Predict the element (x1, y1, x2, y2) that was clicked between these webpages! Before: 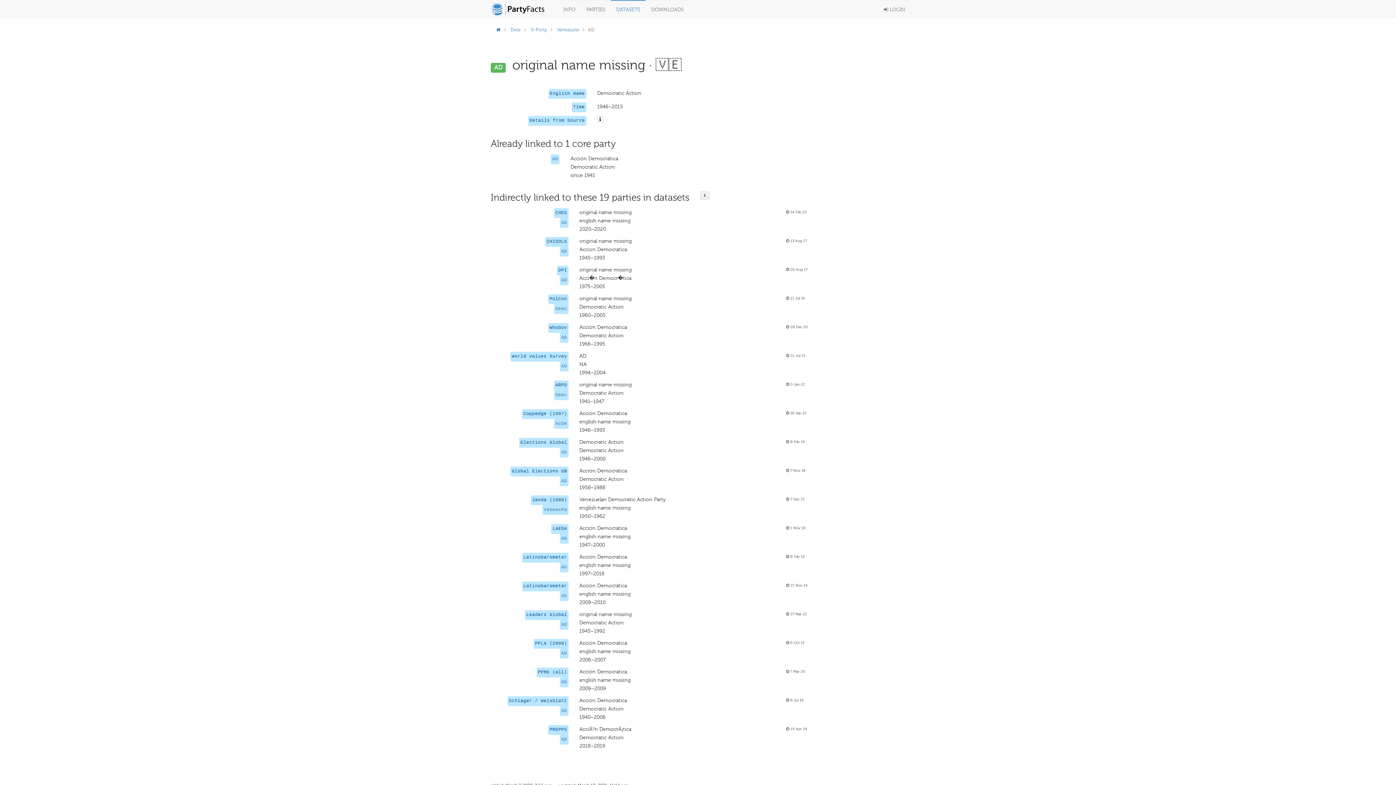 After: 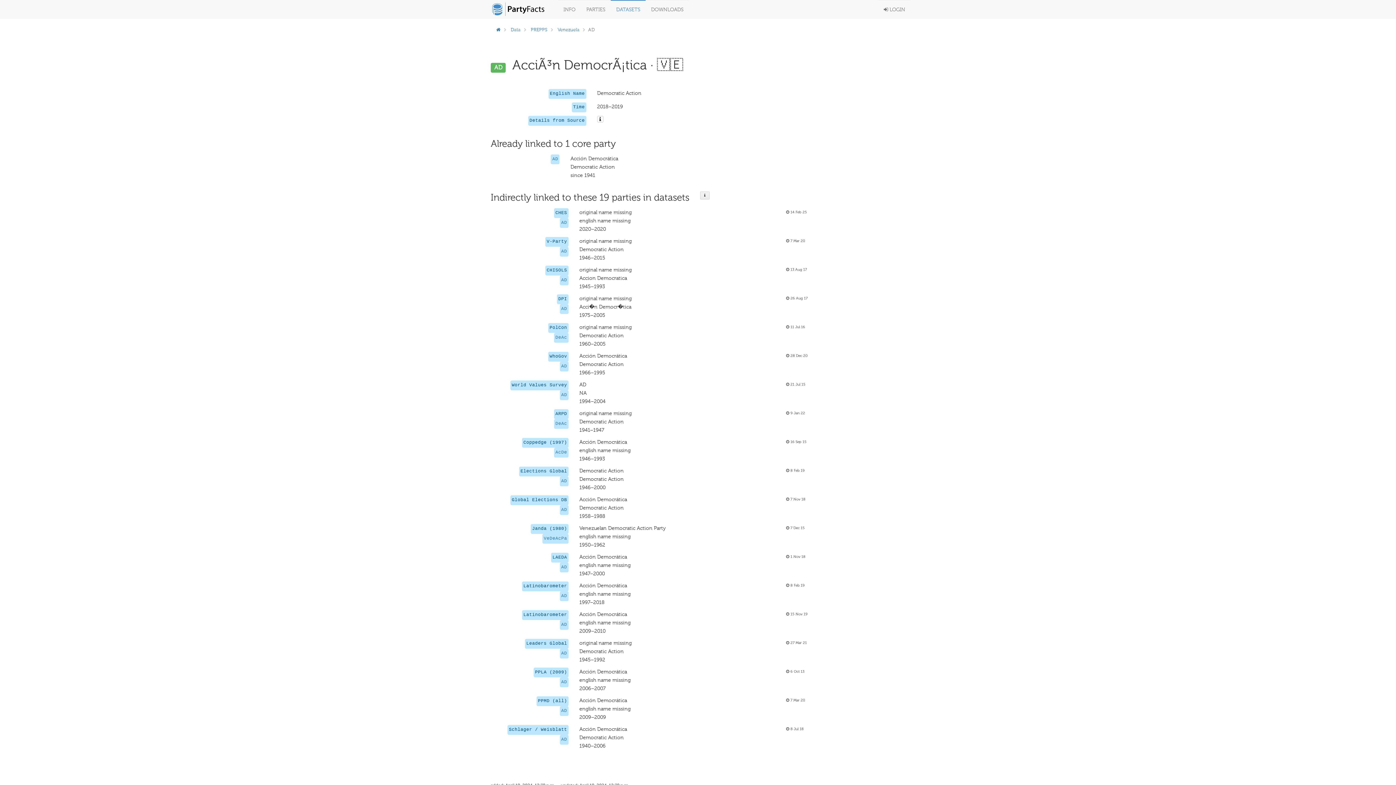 Action: bbox: (561, 737, 567, 742) label: AD